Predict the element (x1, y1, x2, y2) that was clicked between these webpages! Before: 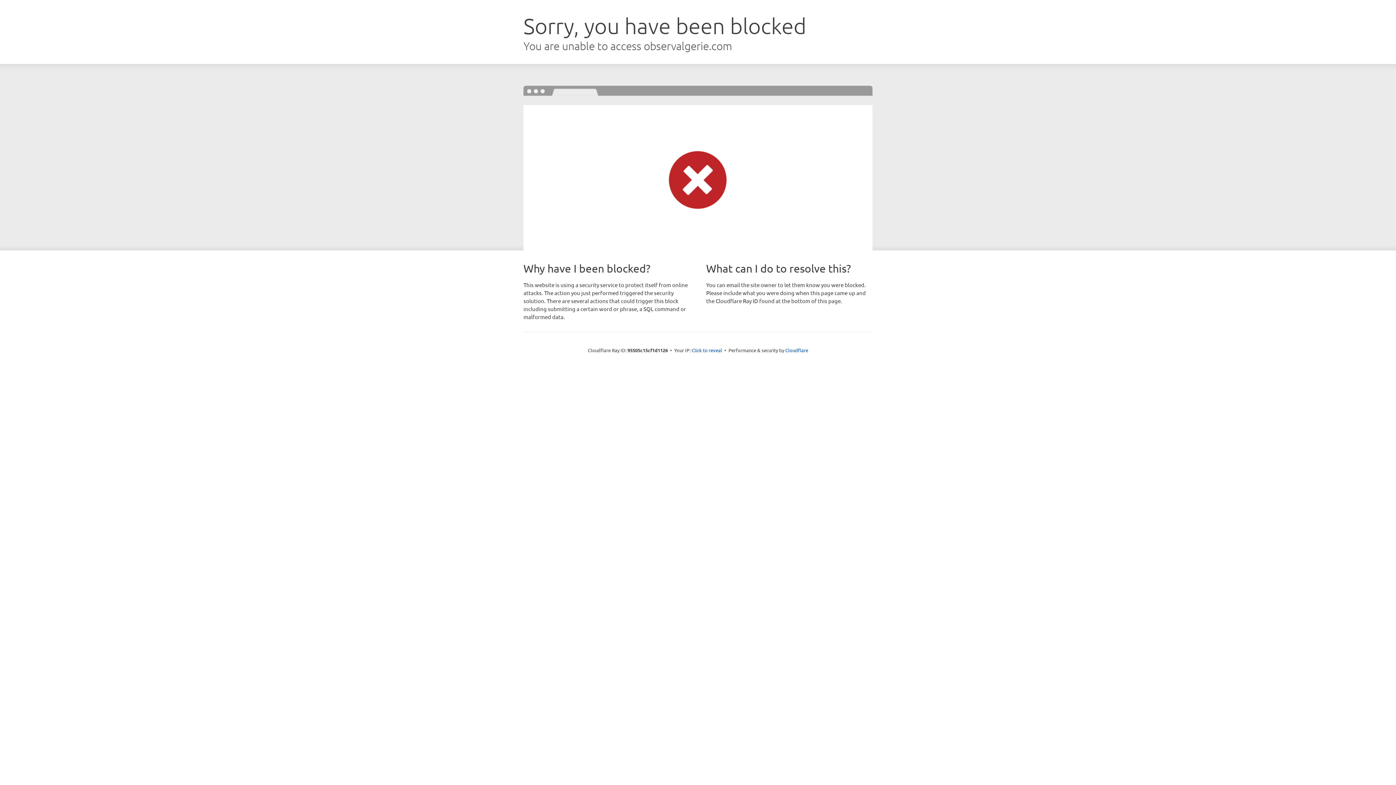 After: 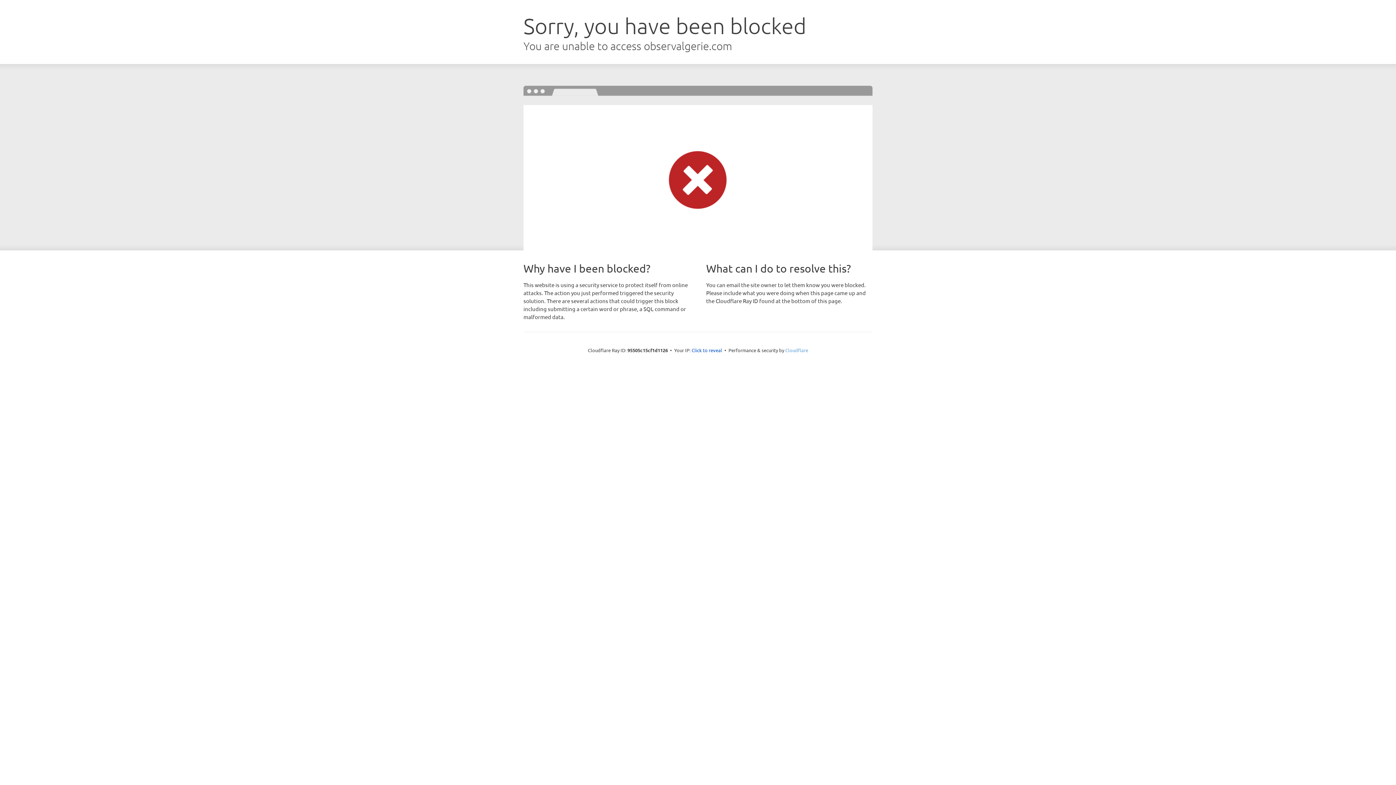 Action: bbox: (785, 347, 808, 353) label: Cloudflare